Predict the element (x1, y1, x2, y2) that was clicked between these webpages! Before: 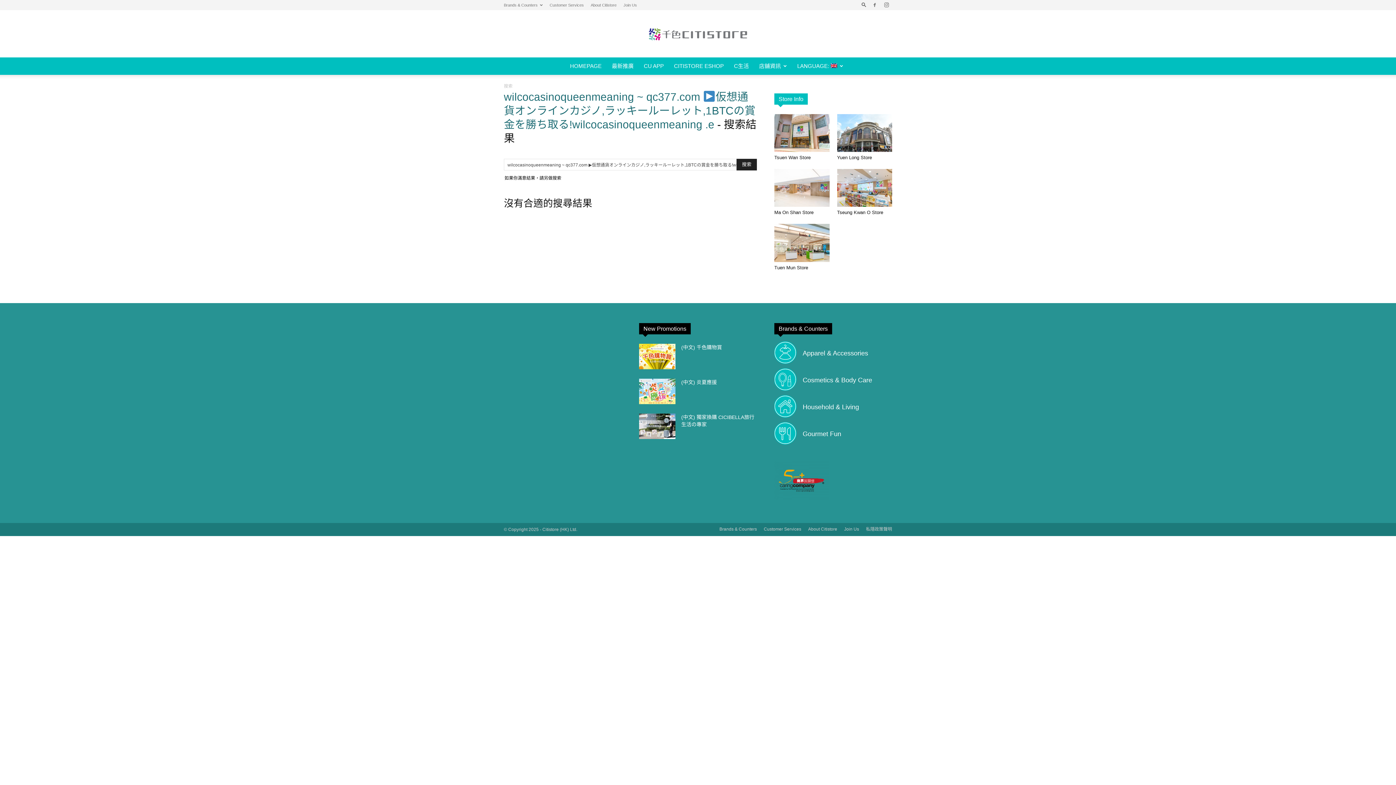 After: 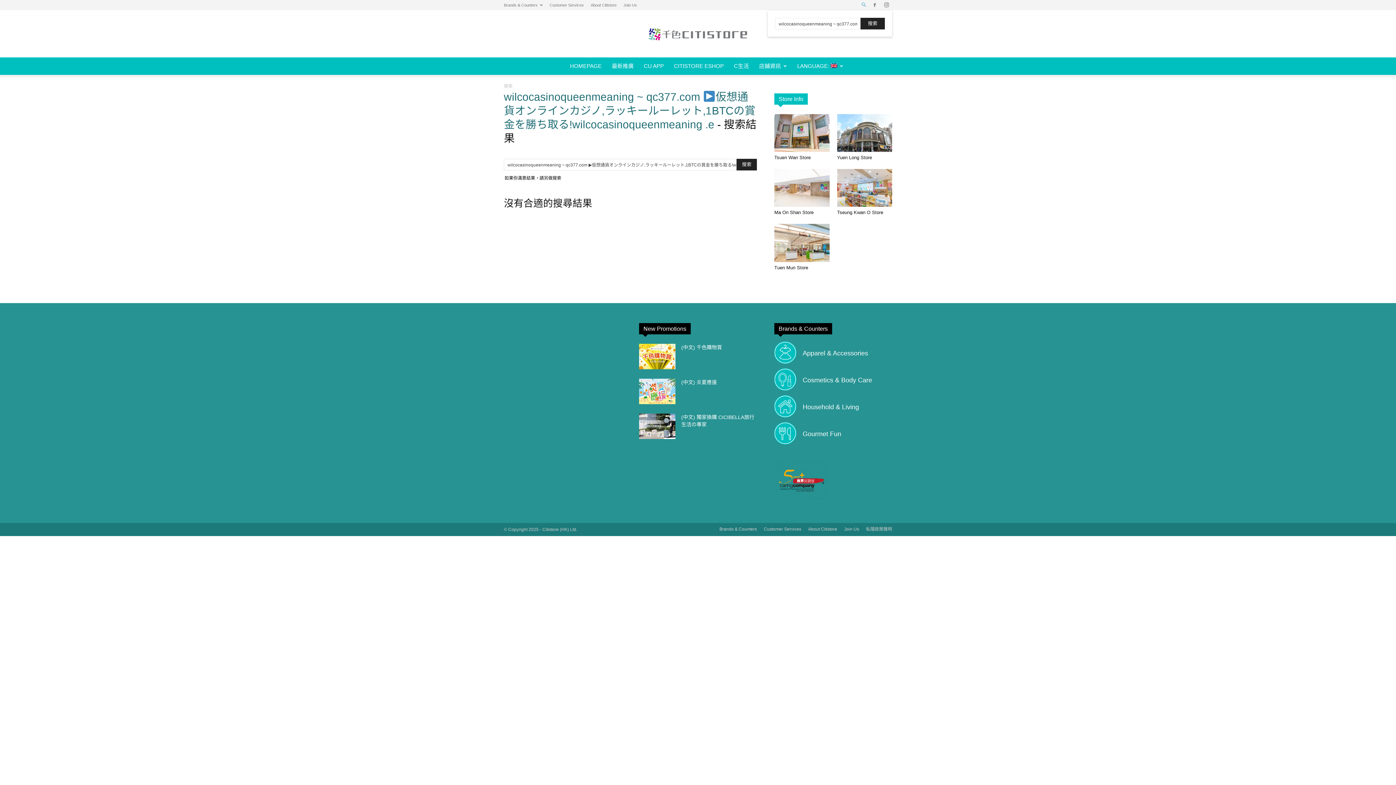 Action: bbox: (858, 2, 869, 7)